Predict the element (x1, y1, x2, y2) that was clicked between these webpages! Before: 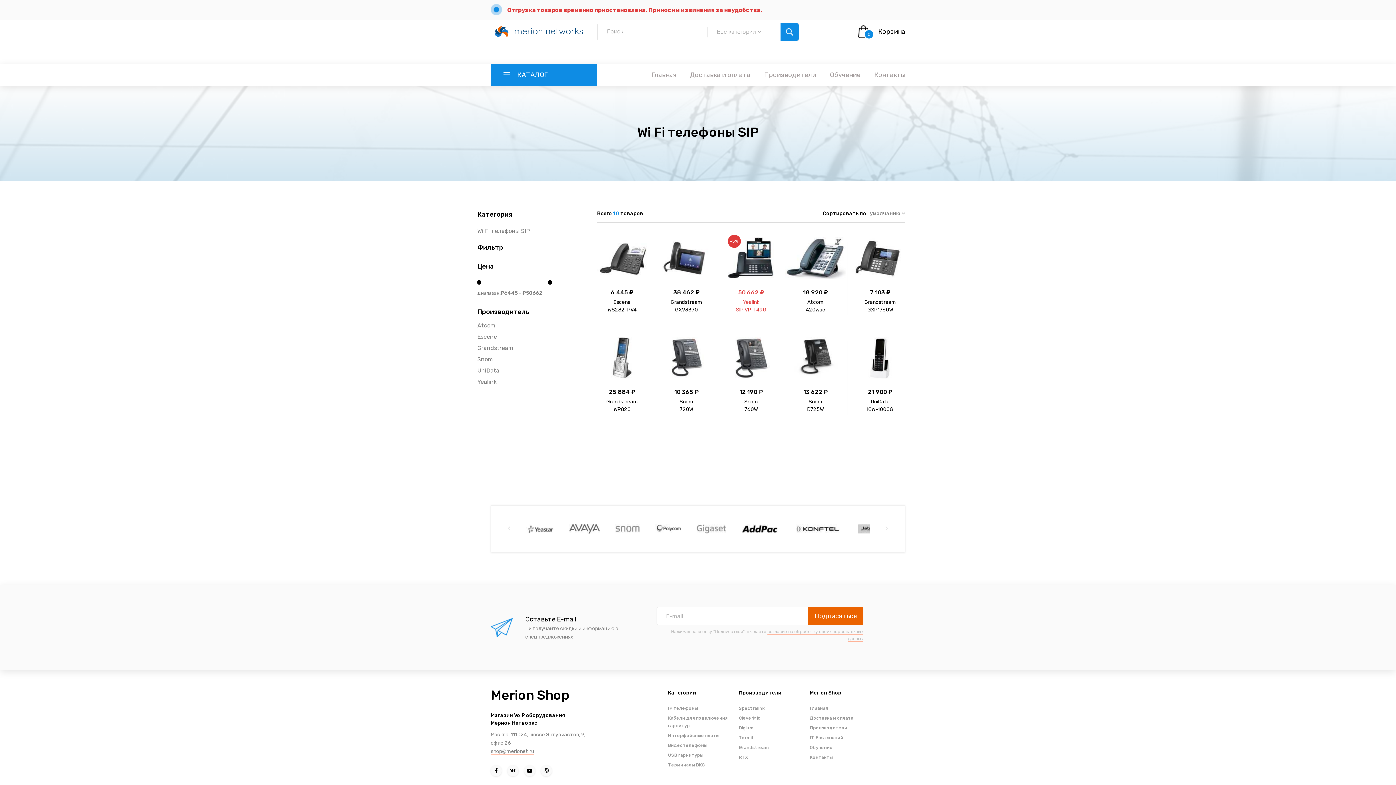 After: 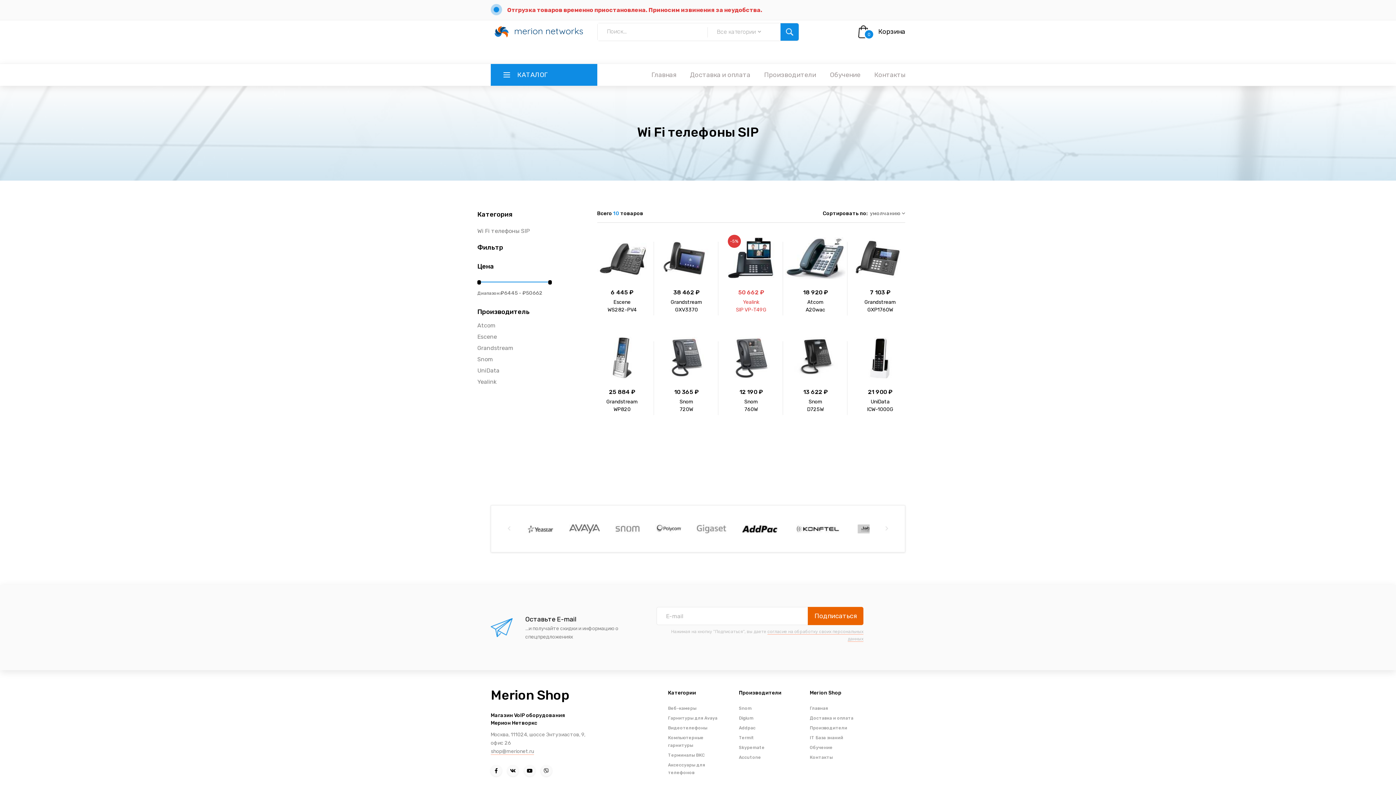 Action: label: Wi Fi телефоны SIP bbox: (477, 227, 529, 234)